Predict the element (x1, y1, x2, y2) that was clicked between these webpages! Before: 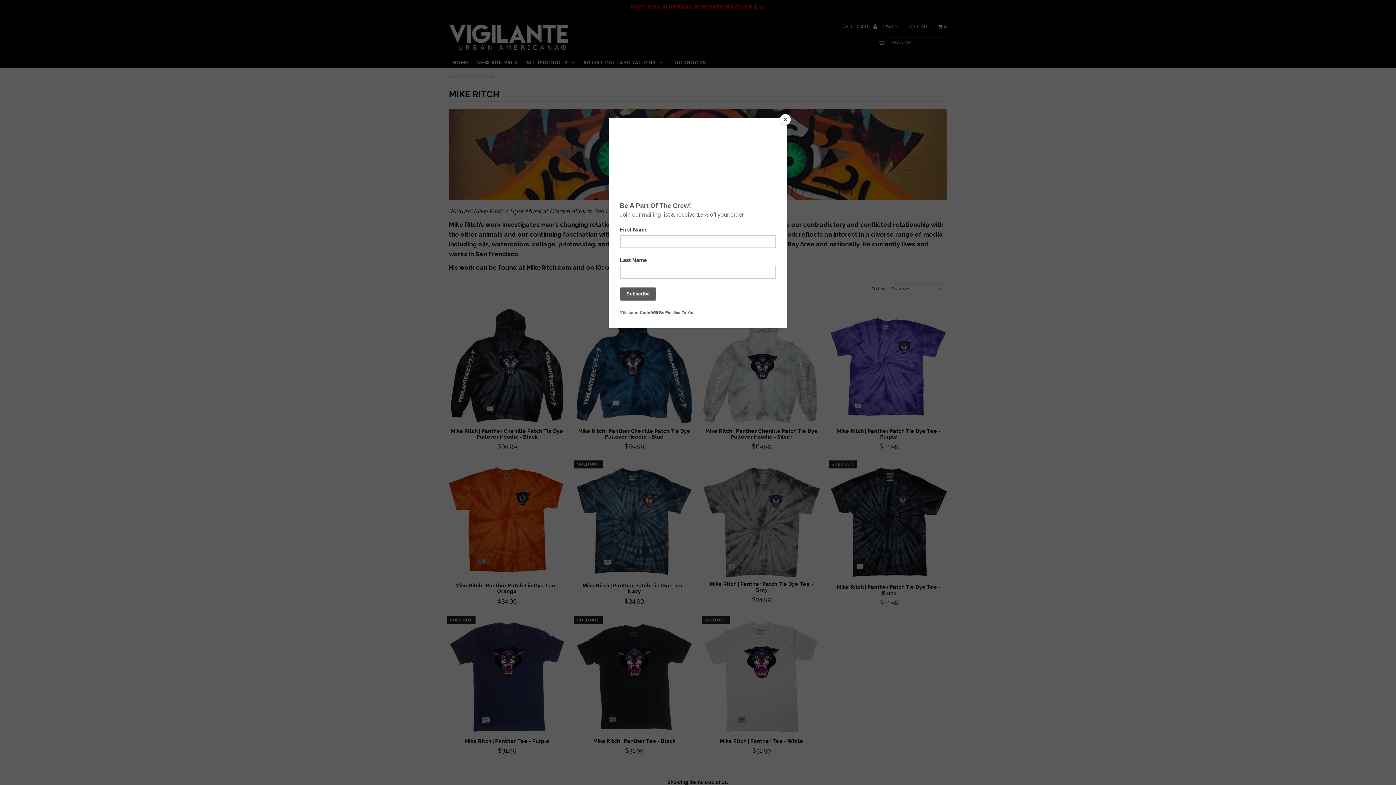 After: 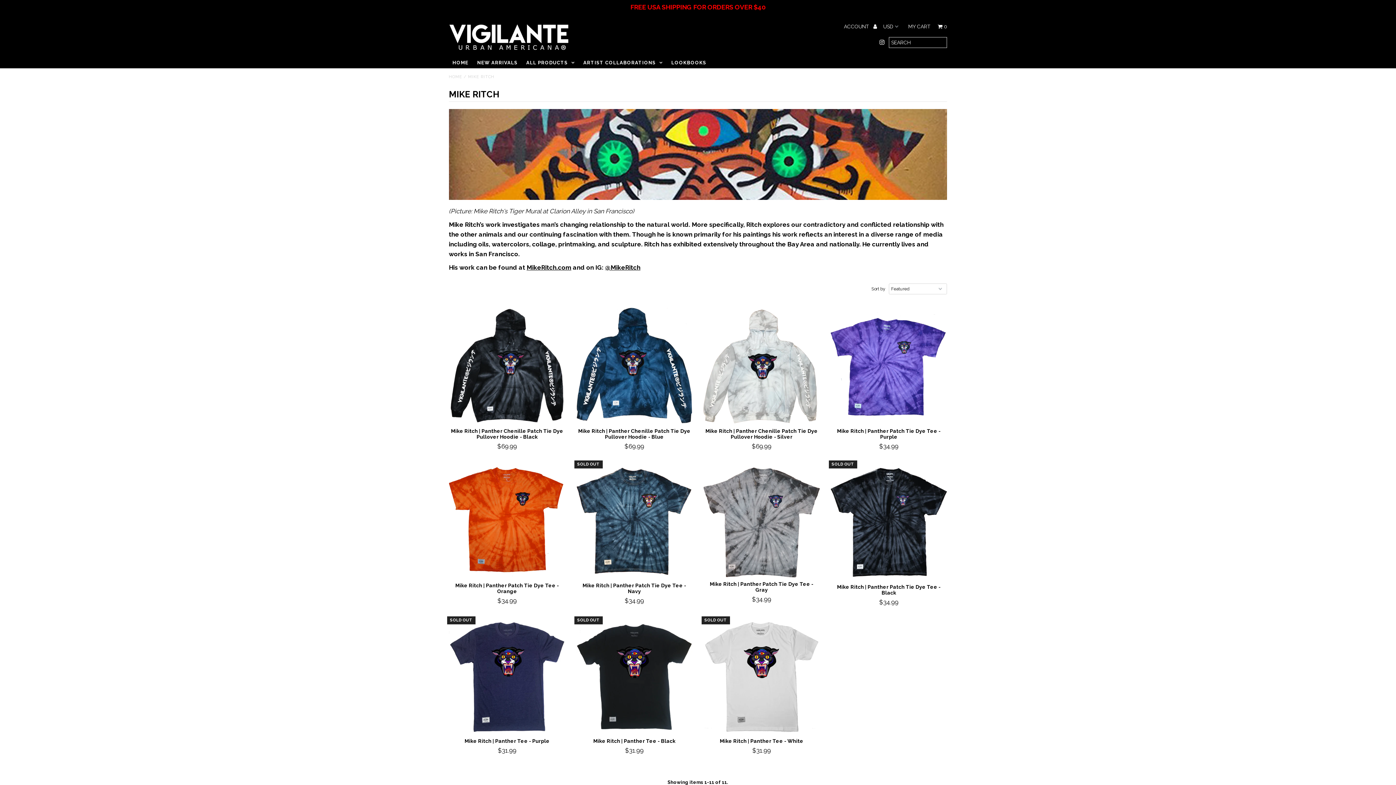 Action: bbox: (780, 114, 790, 125) label: Close